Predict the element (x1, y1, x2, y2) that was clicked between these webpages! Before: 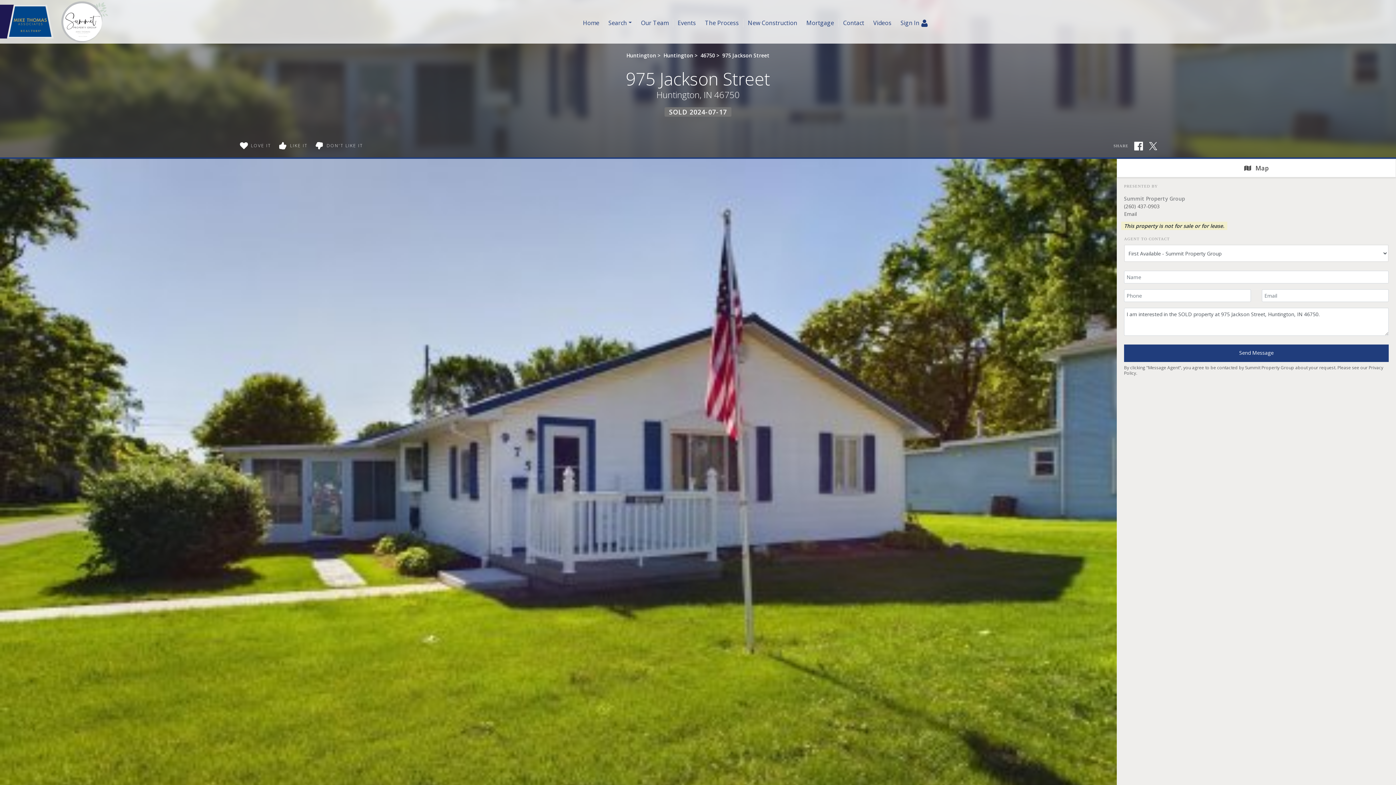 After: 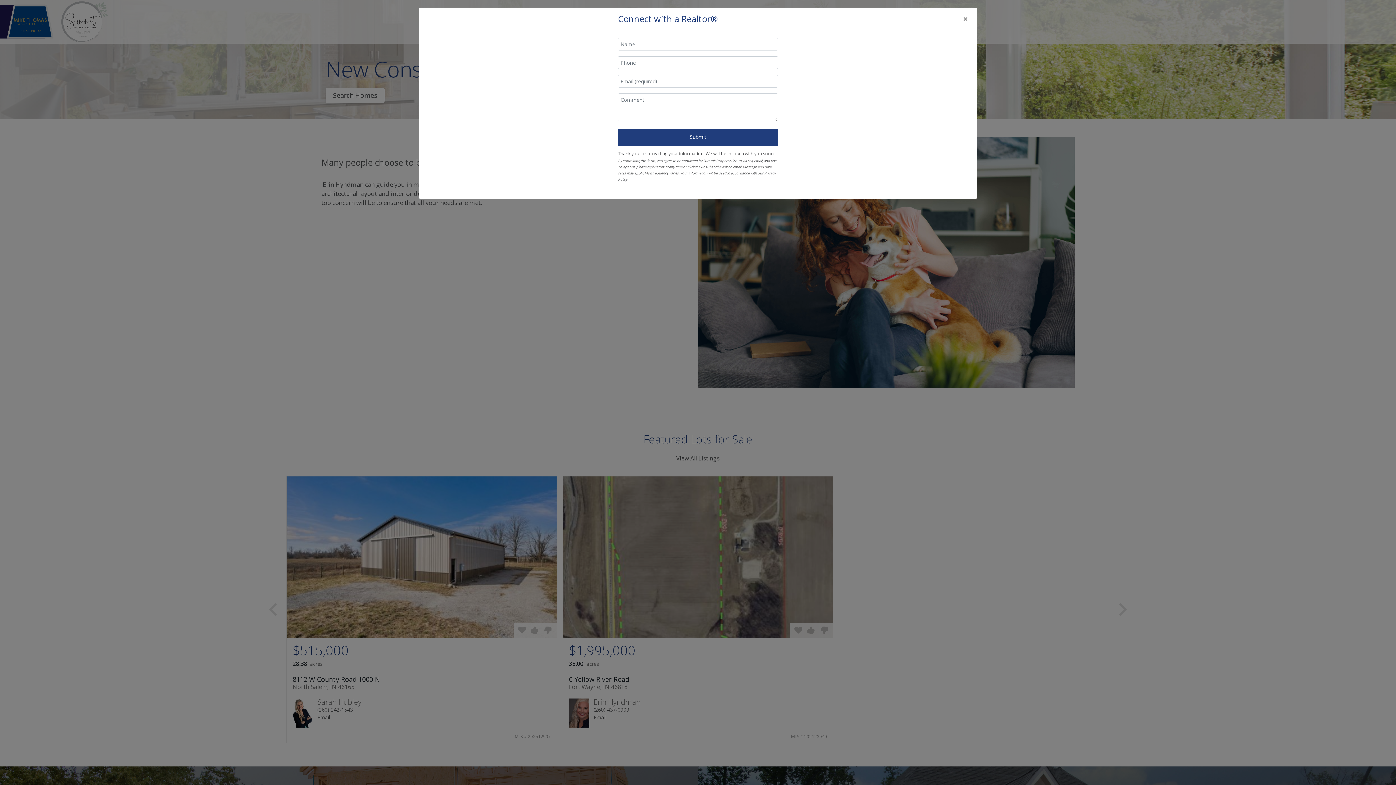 Action: bbox: (743, 18, 801, 27) label: New Construction